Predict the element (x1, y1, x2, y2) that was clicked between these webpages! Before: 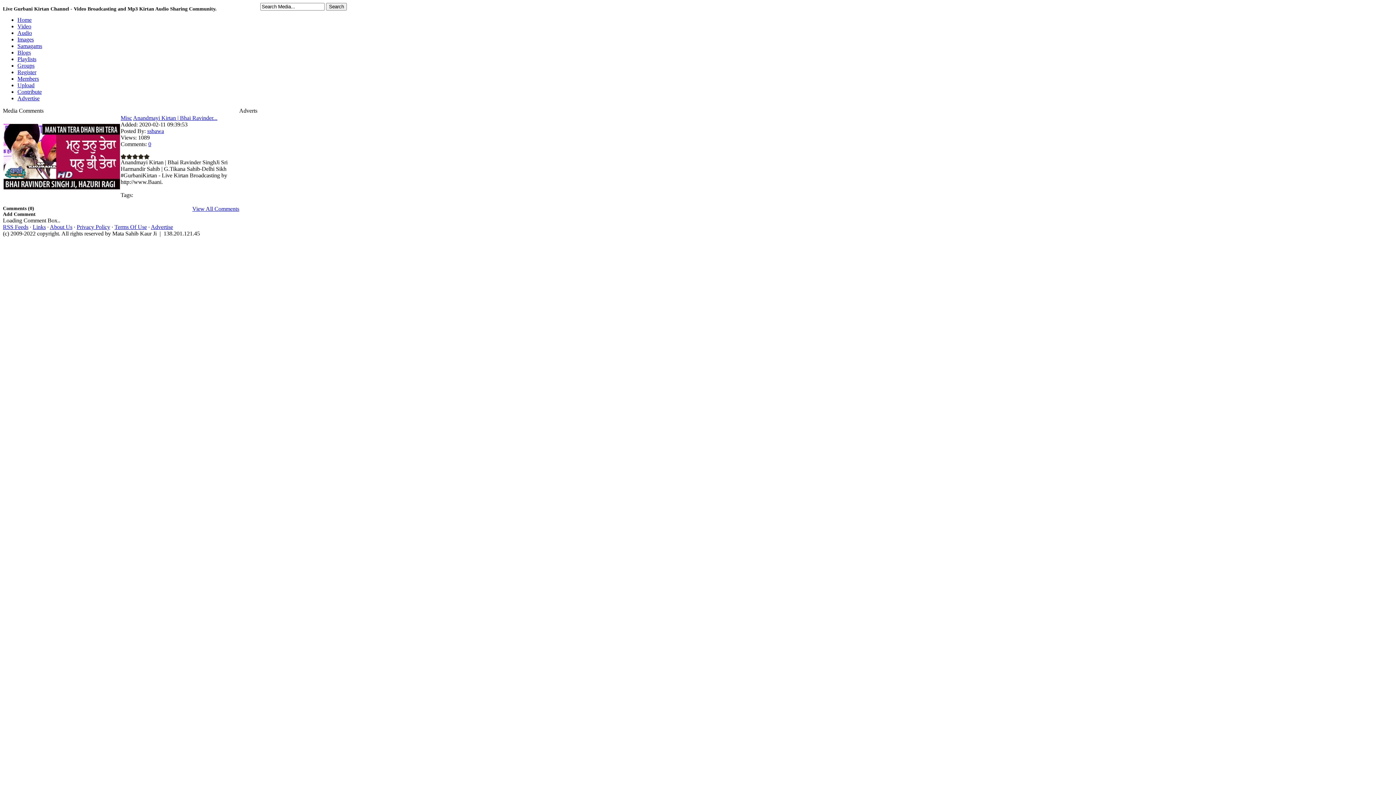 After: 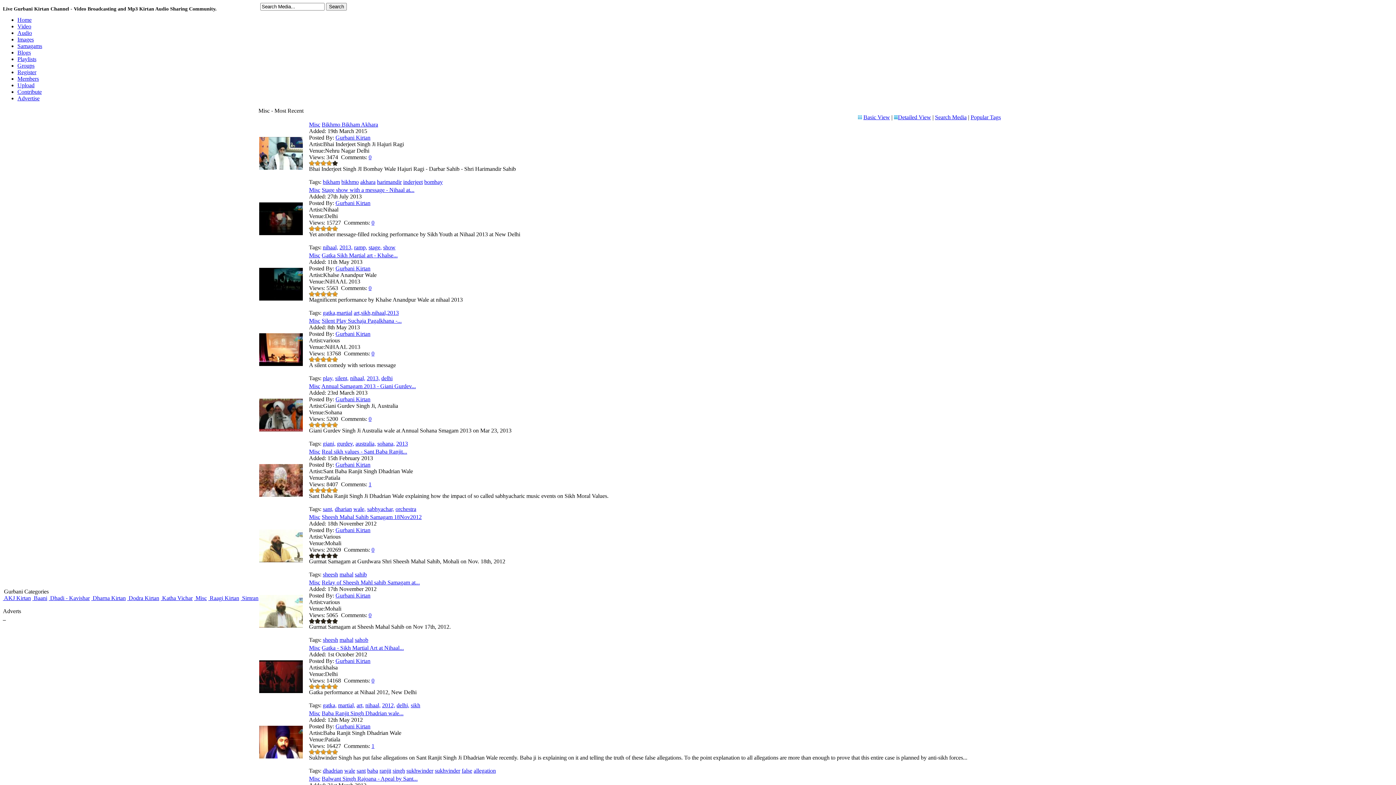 Action: bbox: (120, 114, 132, 121) label: Misc